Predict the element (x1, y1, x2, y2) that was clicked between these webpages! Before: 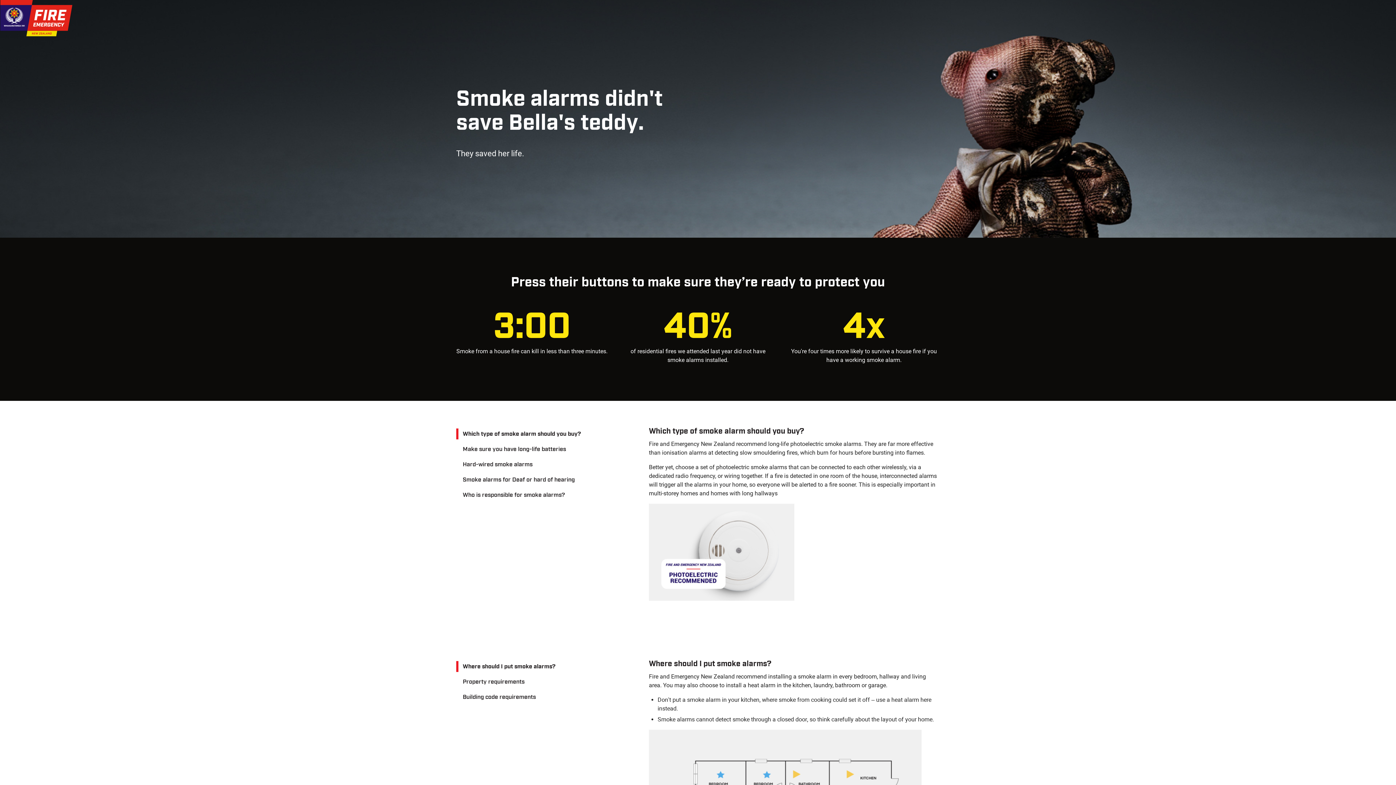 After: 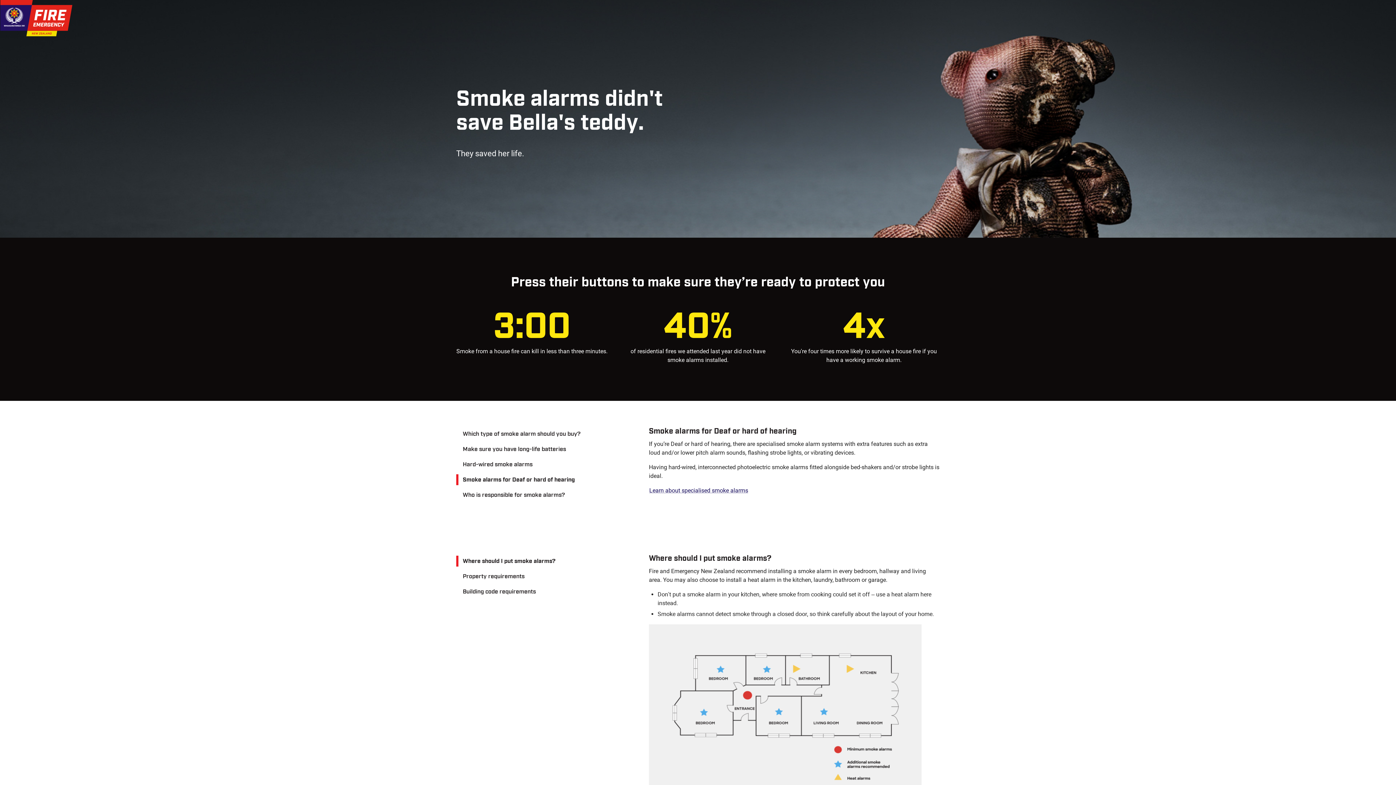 Action: bbox: (456, 472, 634, 487) label: Smoke alarms for Deaf or hard of hearing